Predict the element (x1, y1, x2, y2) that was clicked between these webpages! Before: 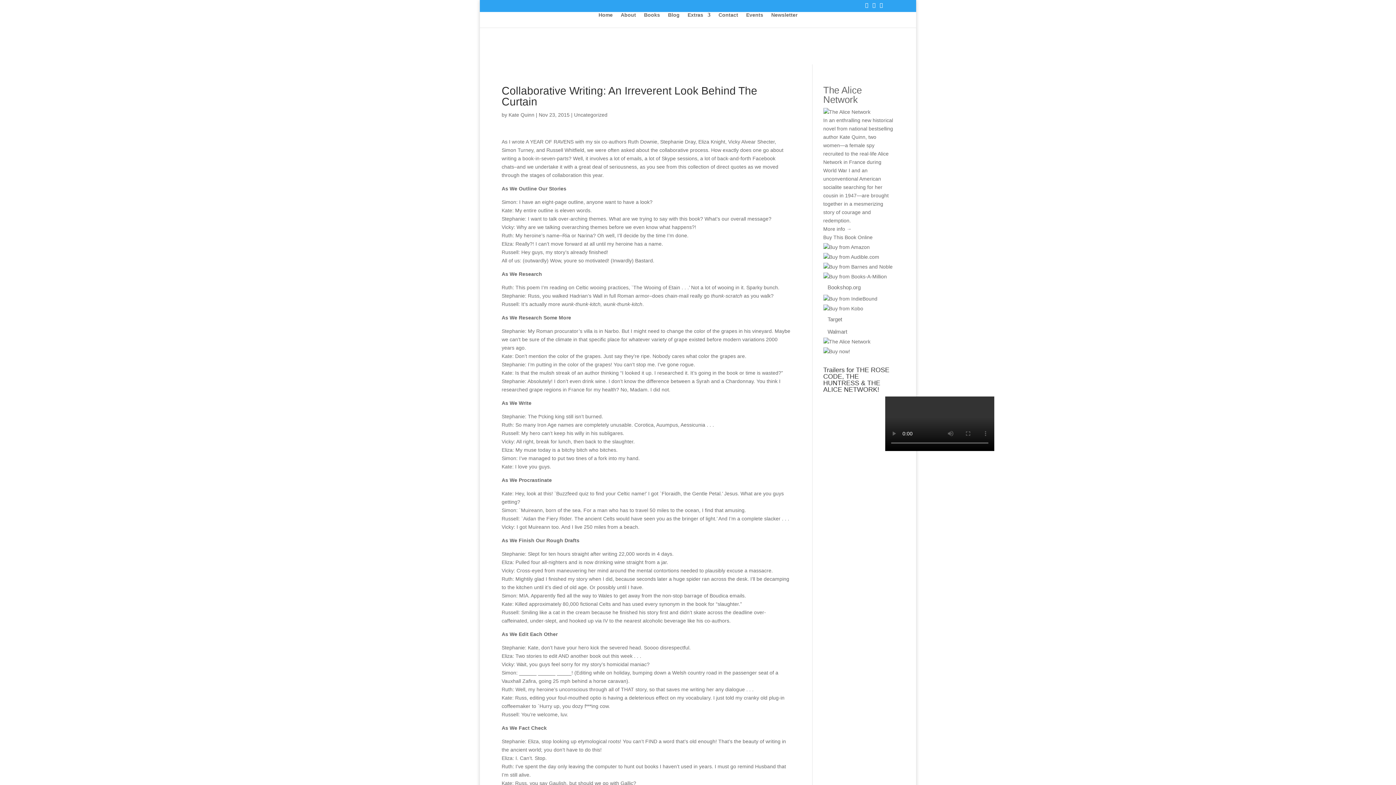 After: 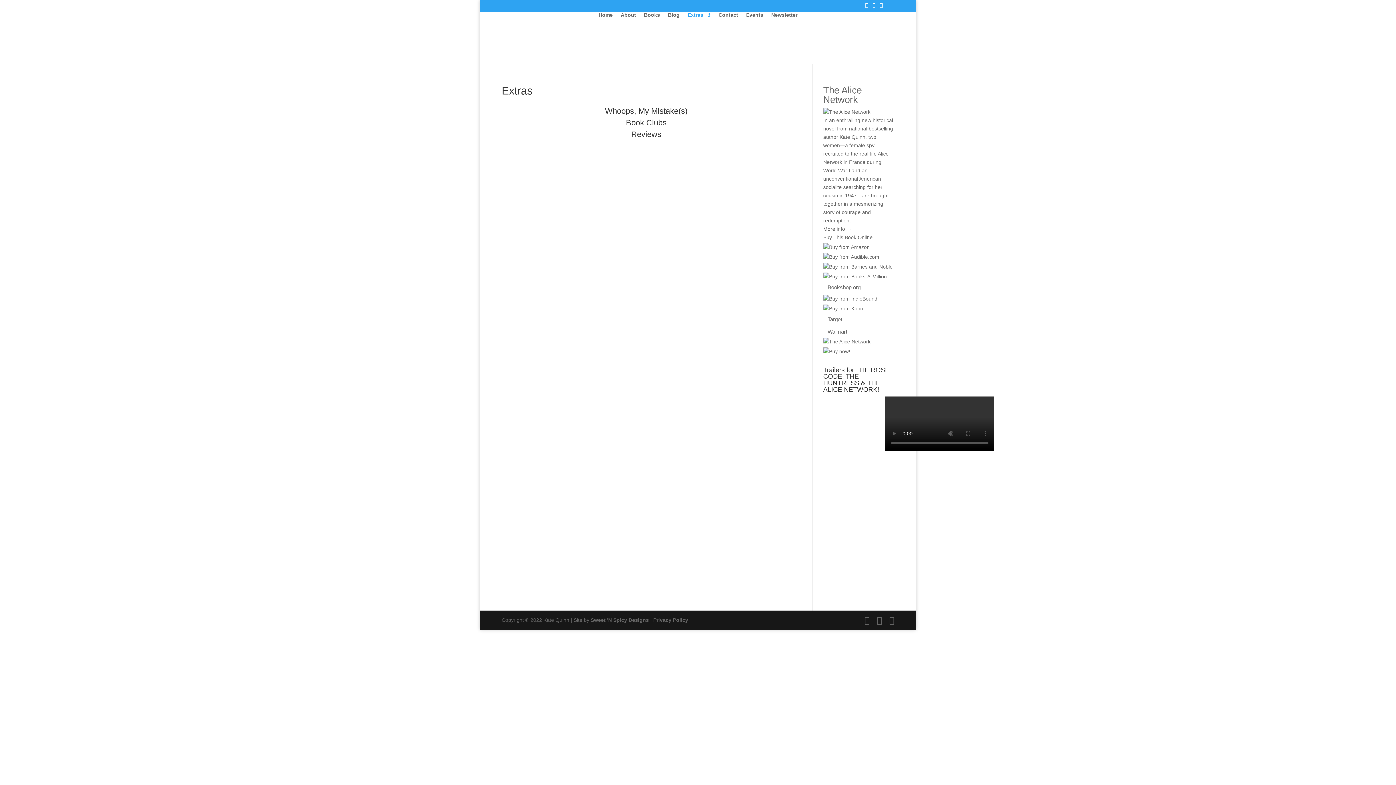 Action: bbox: (687, 12, 710, 27) label: Extras